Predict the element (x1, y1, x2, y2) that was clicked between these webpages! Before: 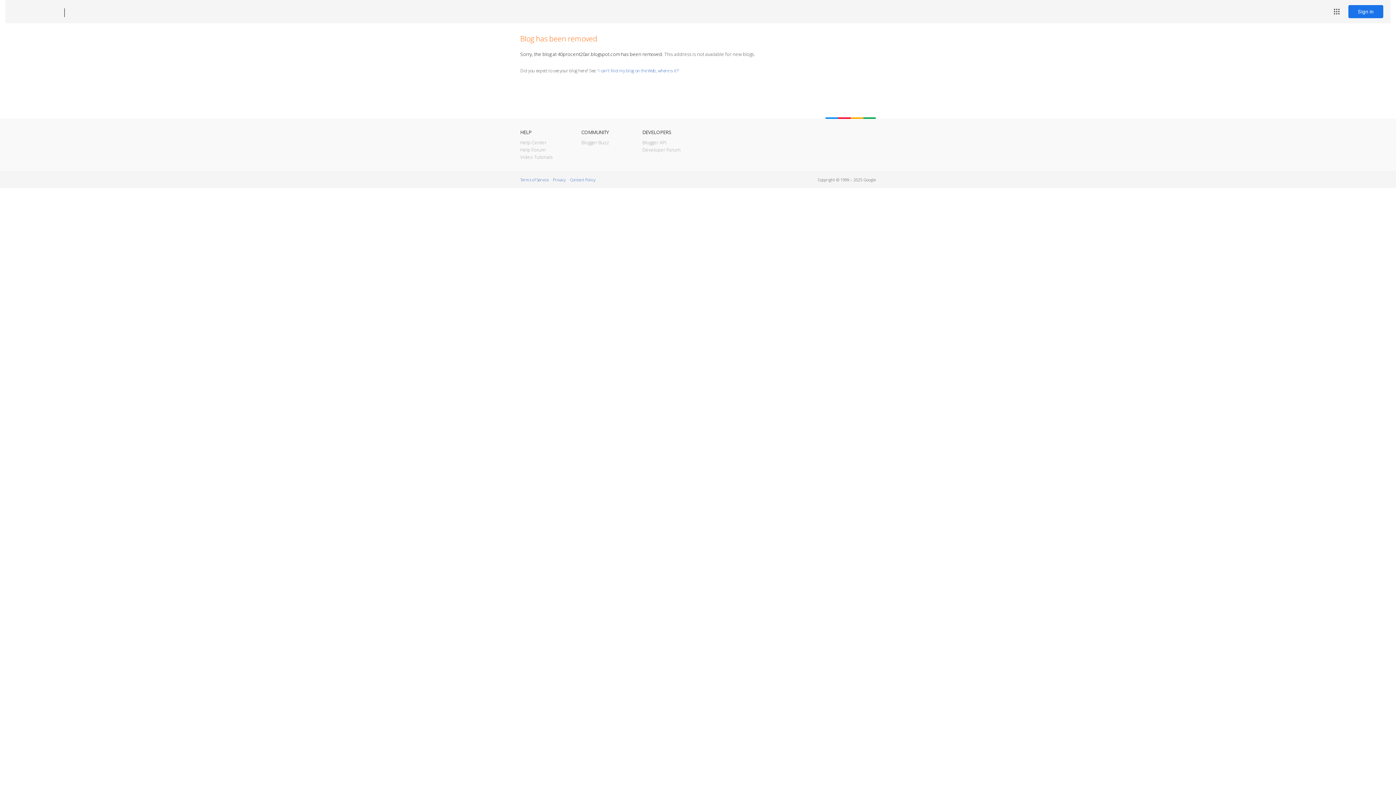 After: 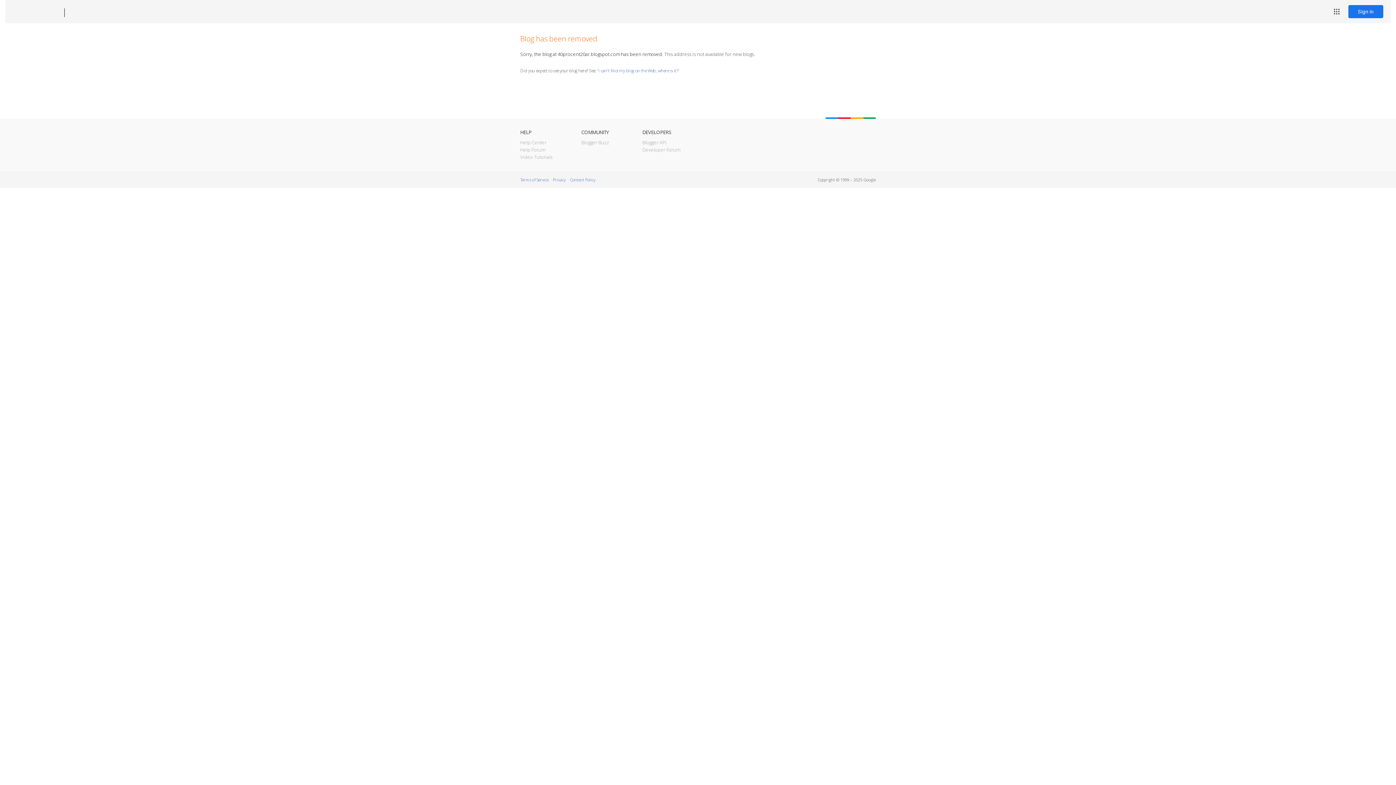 Action: label: Blogger bbox: (12, 7, 53, 17)